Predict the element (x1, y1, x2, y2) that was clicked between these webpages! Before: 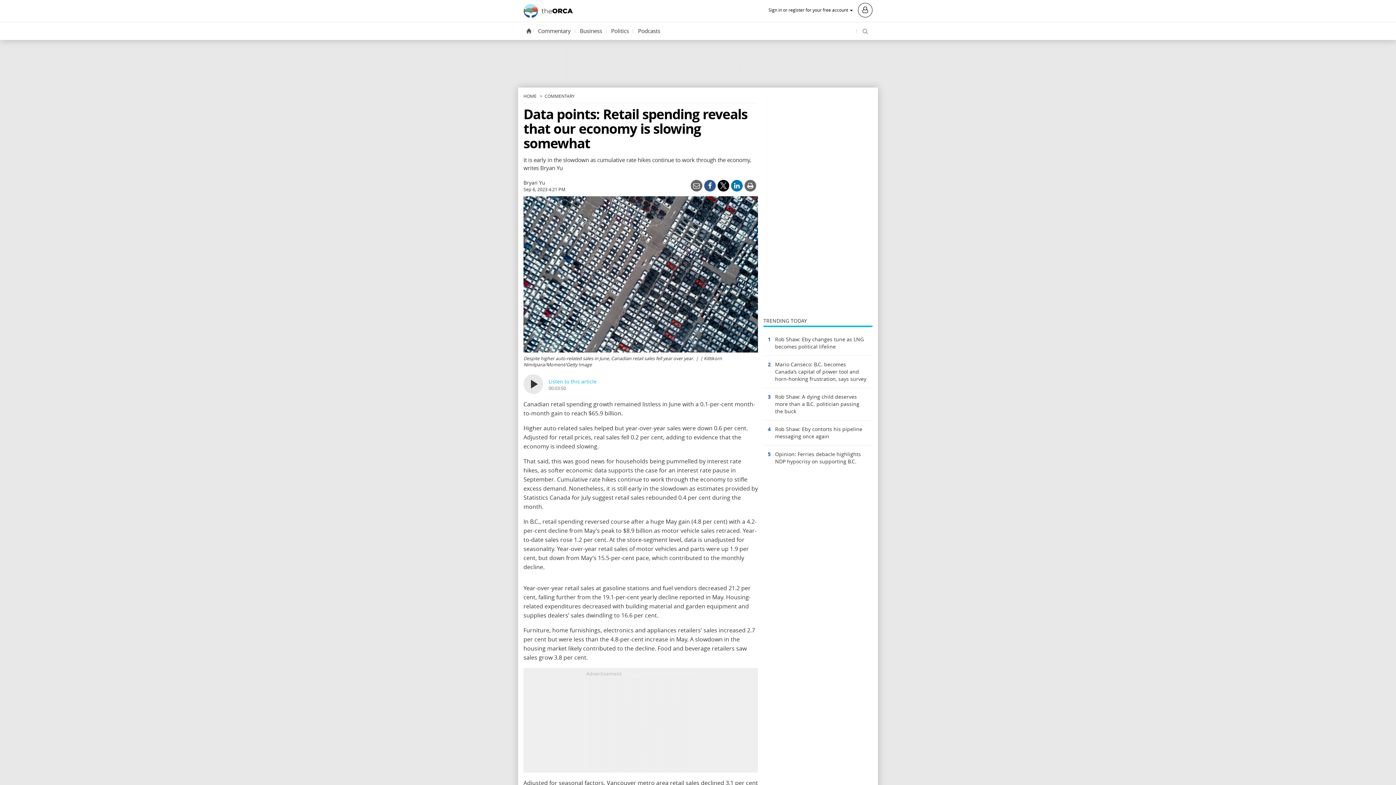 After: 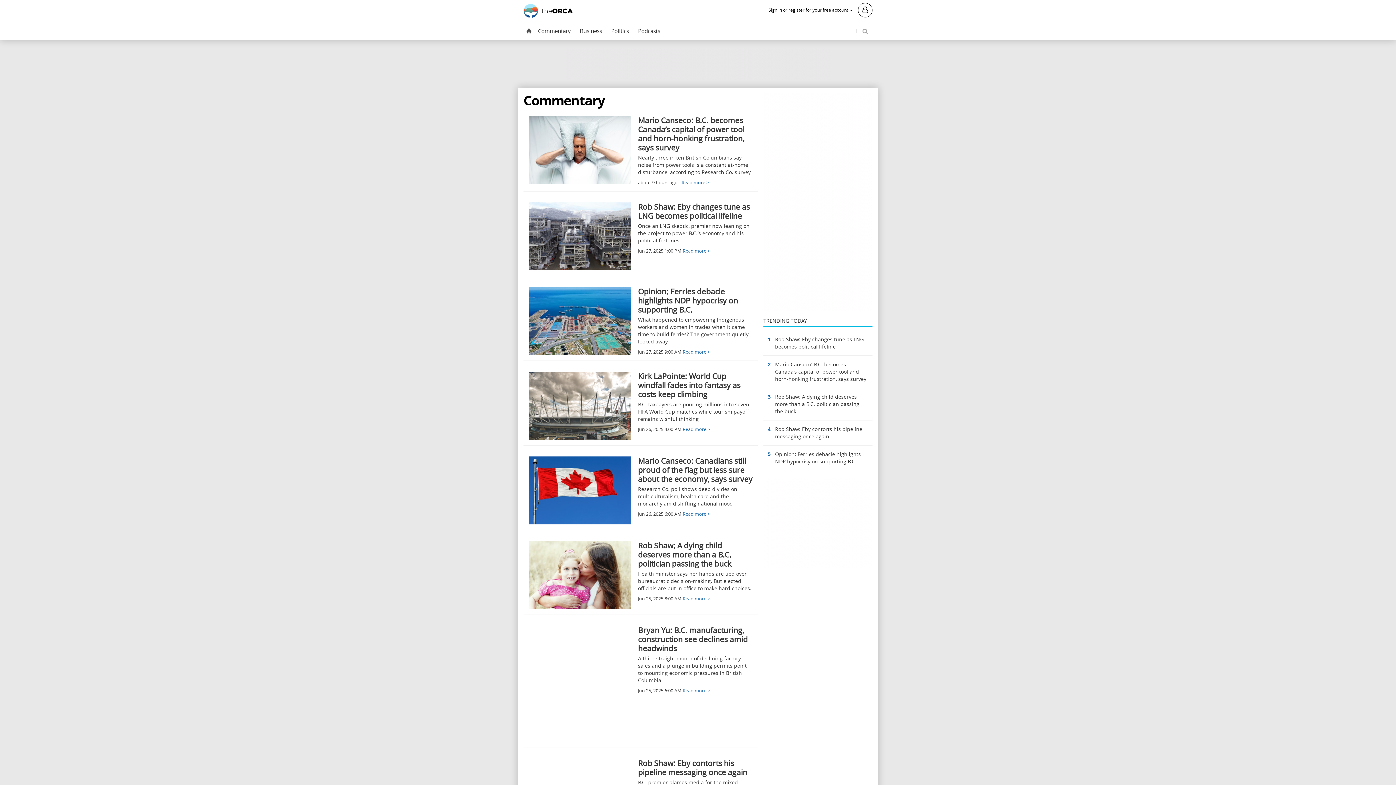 Action: label: Commentary bbox: (534, 24, 574, 38)